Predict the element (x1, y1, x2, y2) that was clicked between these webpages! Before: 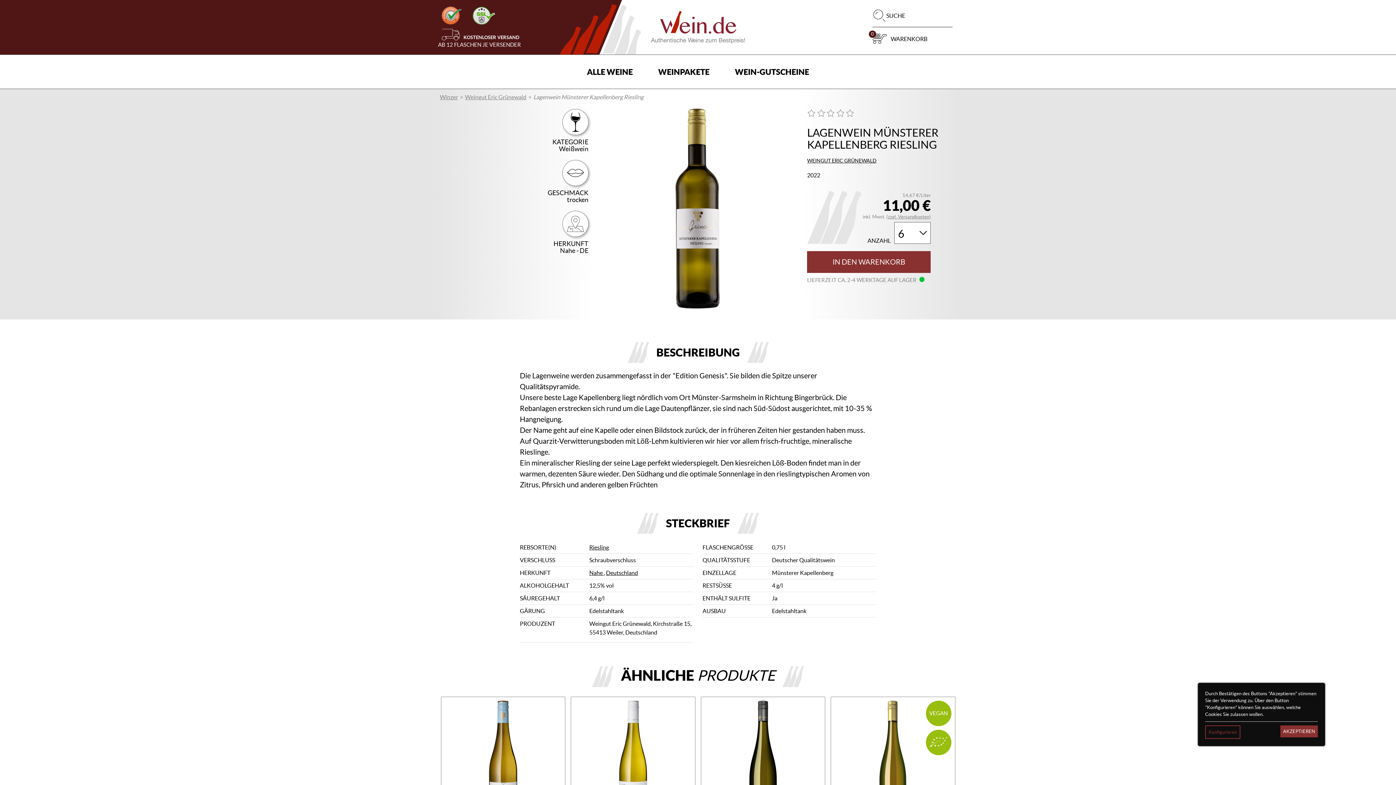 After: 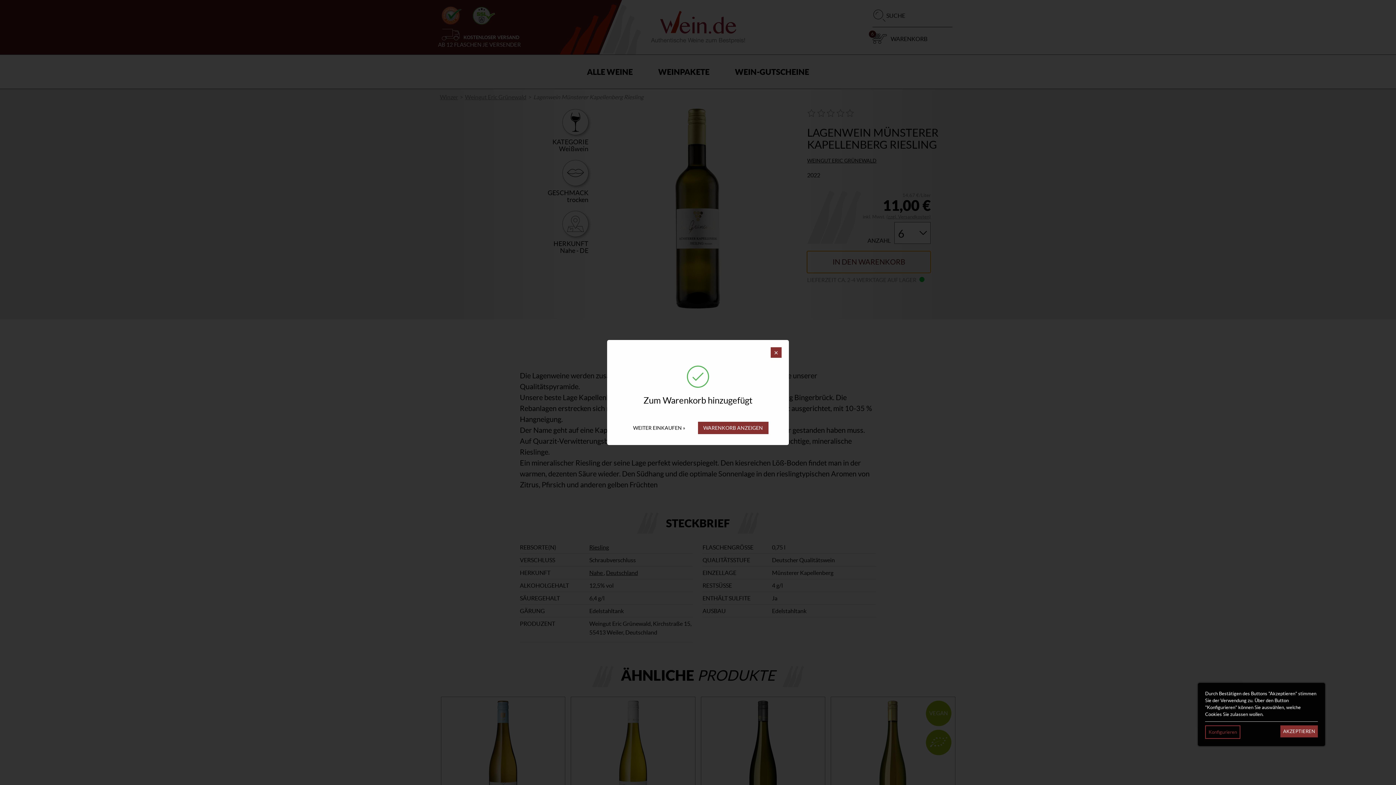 Action: bbox: (807, 251, 930, 273) label: IN DEN WARENKORB